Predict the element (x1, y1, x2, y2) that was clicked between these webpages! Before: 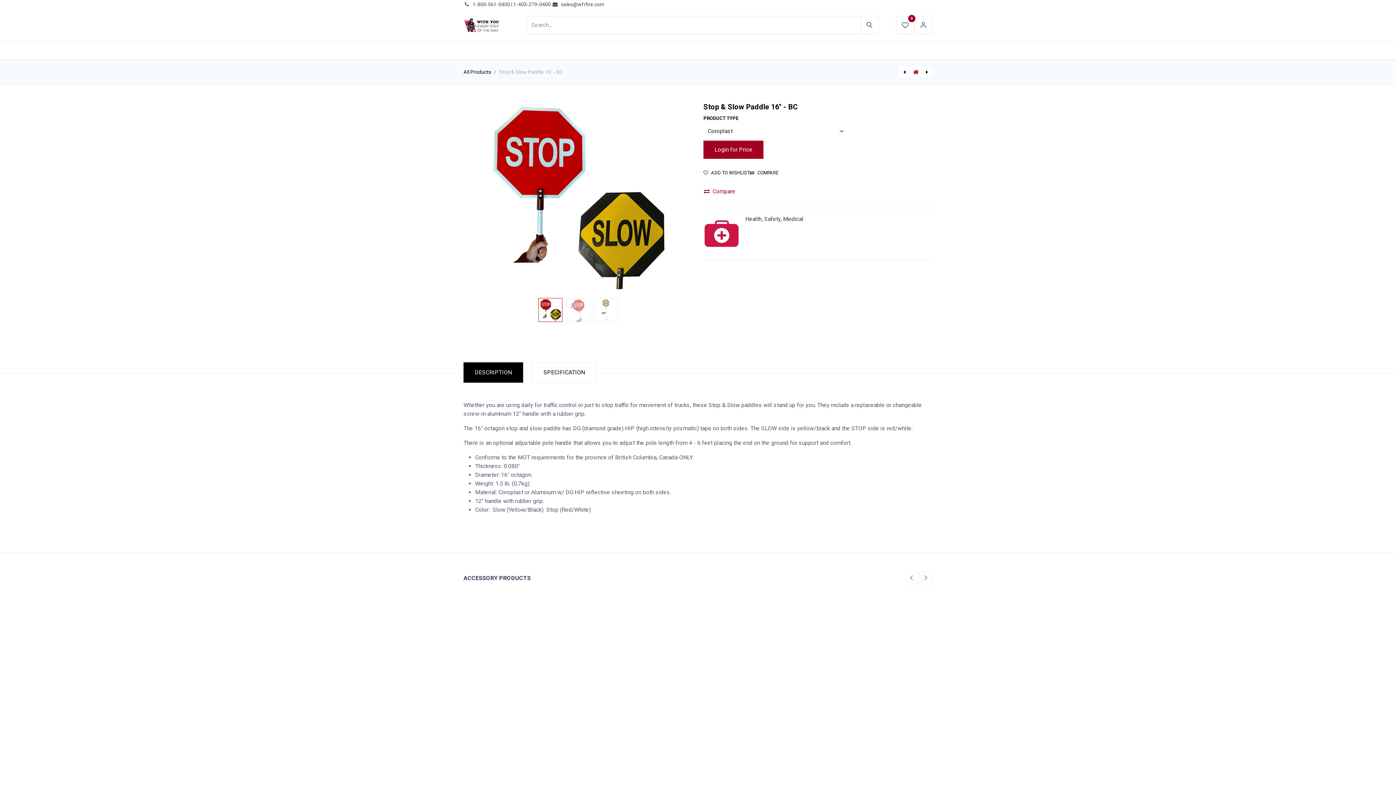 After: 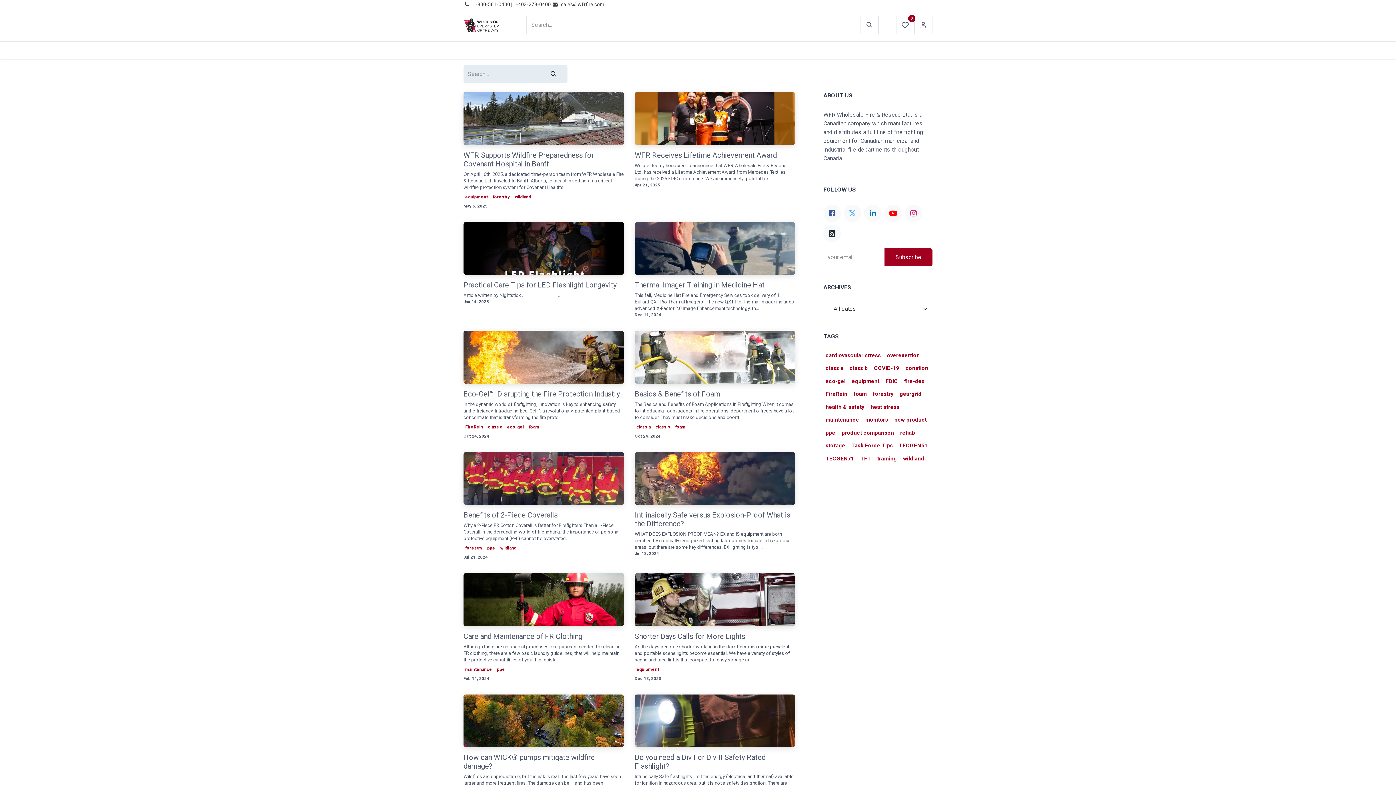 Action: label: NEWS bbox: (602, 41, 635, 59)